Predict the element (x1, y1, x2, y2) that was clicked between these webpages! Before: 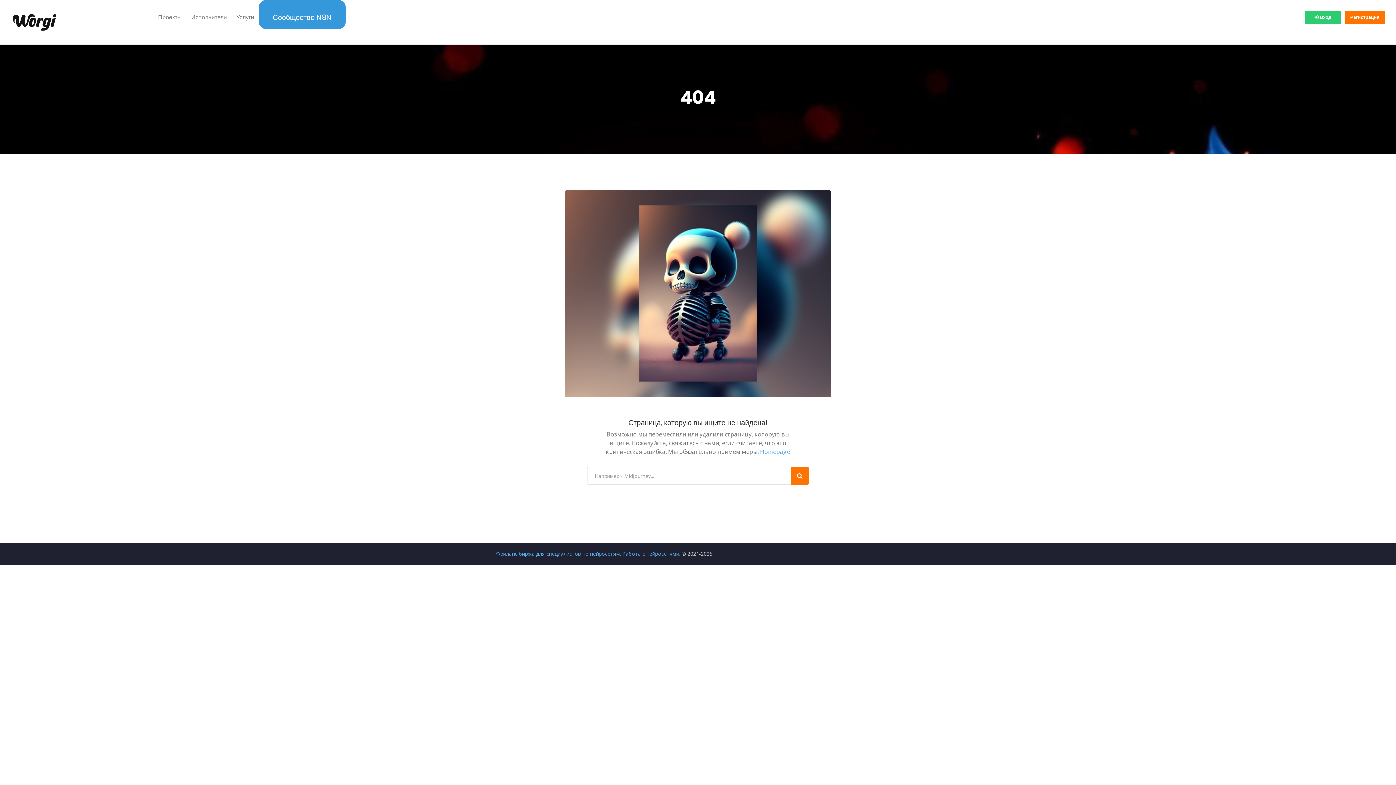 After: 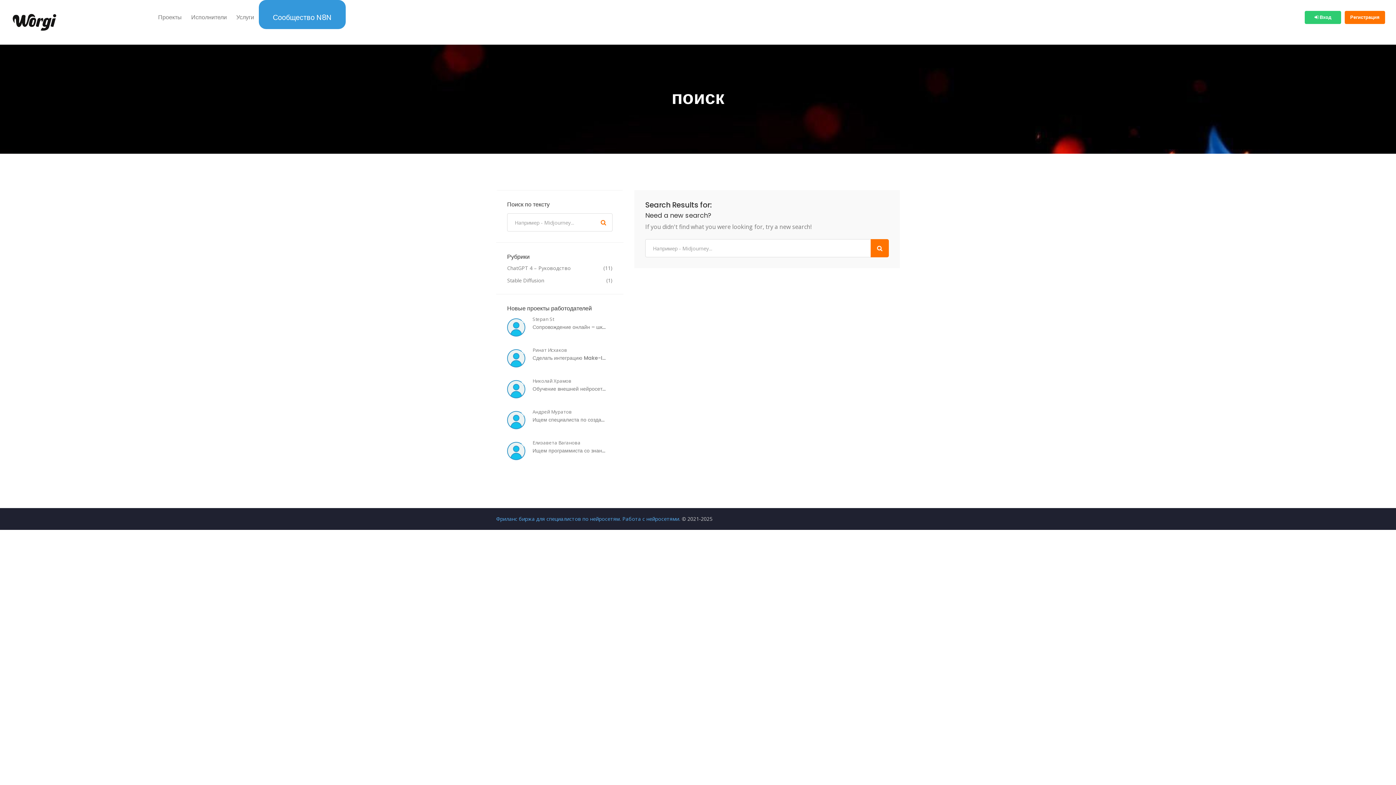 Action: bbox: (790, 466, 809, 485)